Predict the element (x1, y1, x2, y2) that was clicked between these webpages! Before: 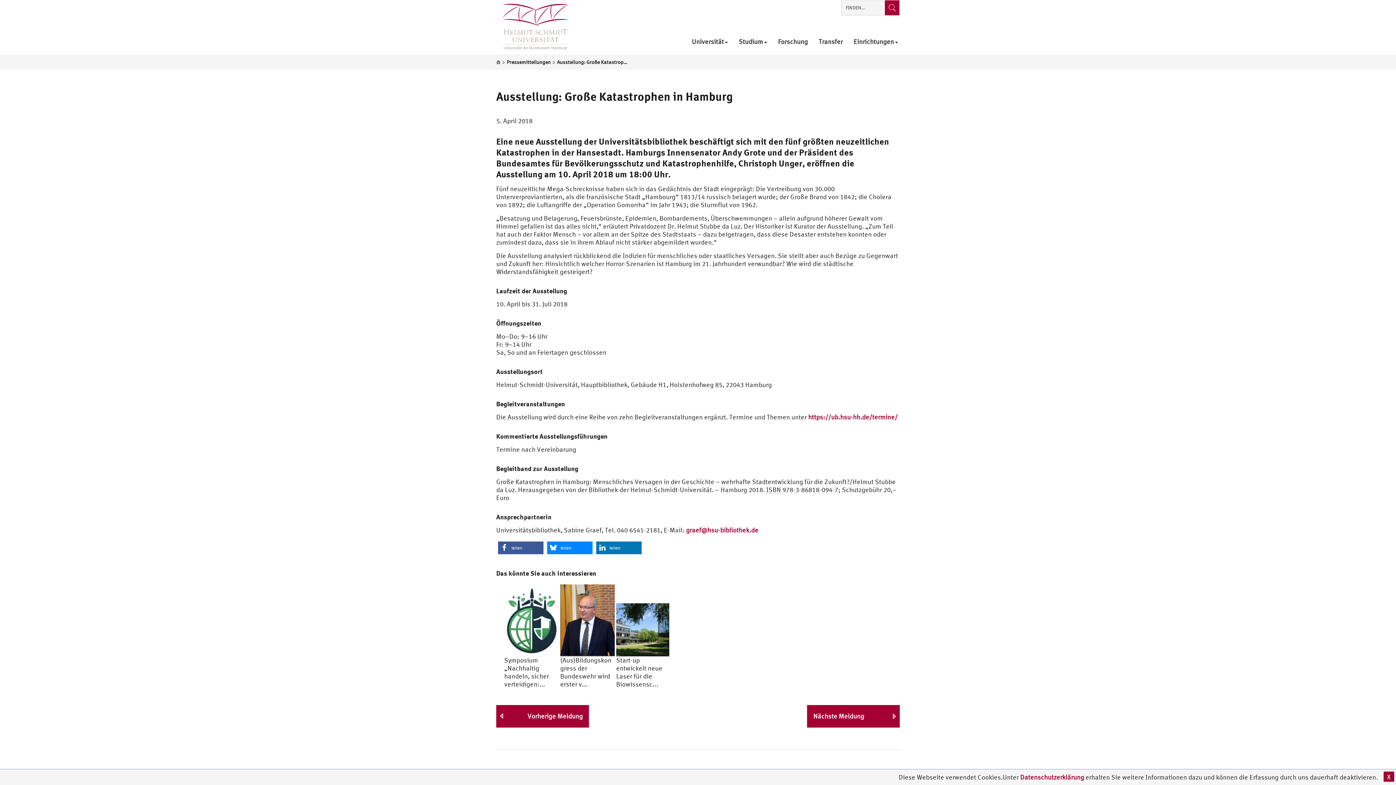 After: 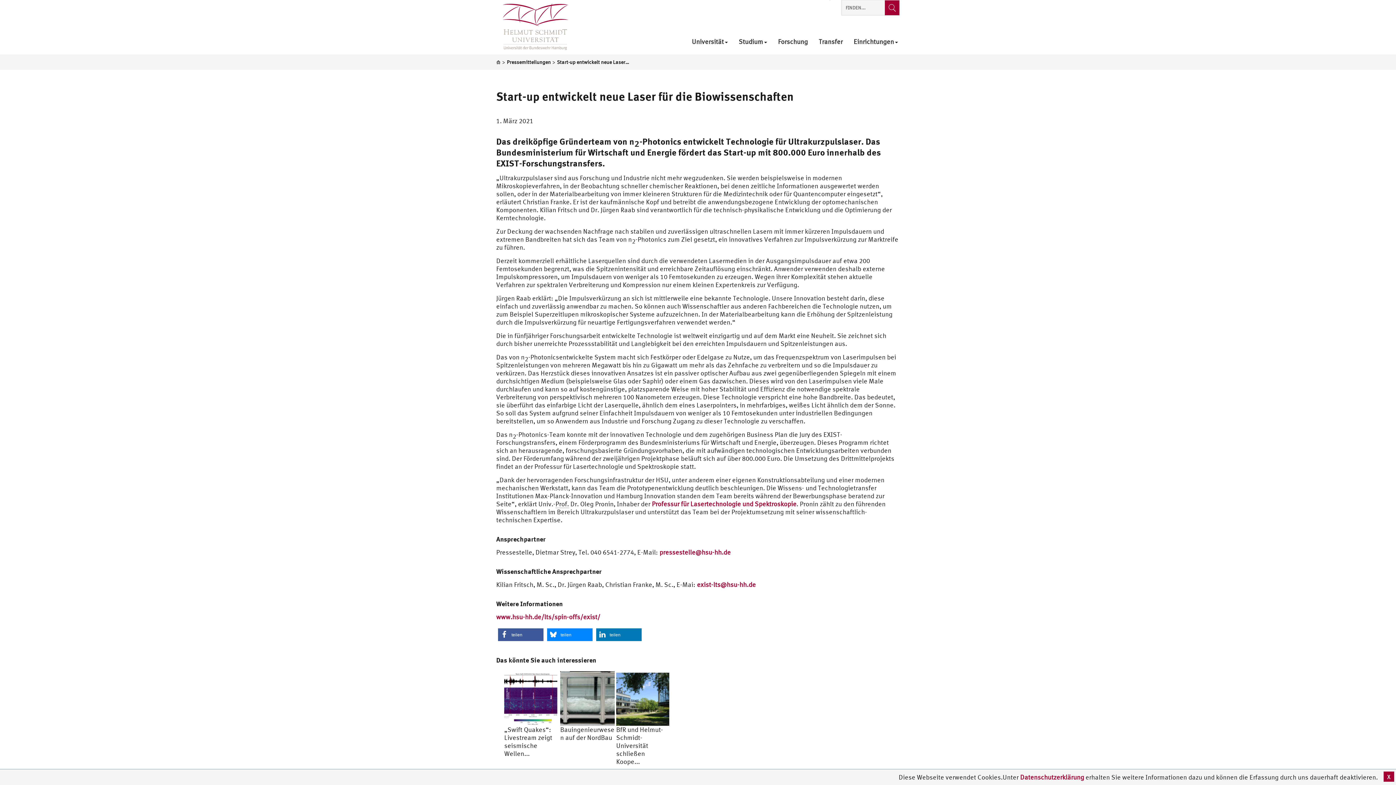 Action: bbox: (616, 603, 669, 688) label: Start-up entwickelt neue Laser für die Biowissensc...